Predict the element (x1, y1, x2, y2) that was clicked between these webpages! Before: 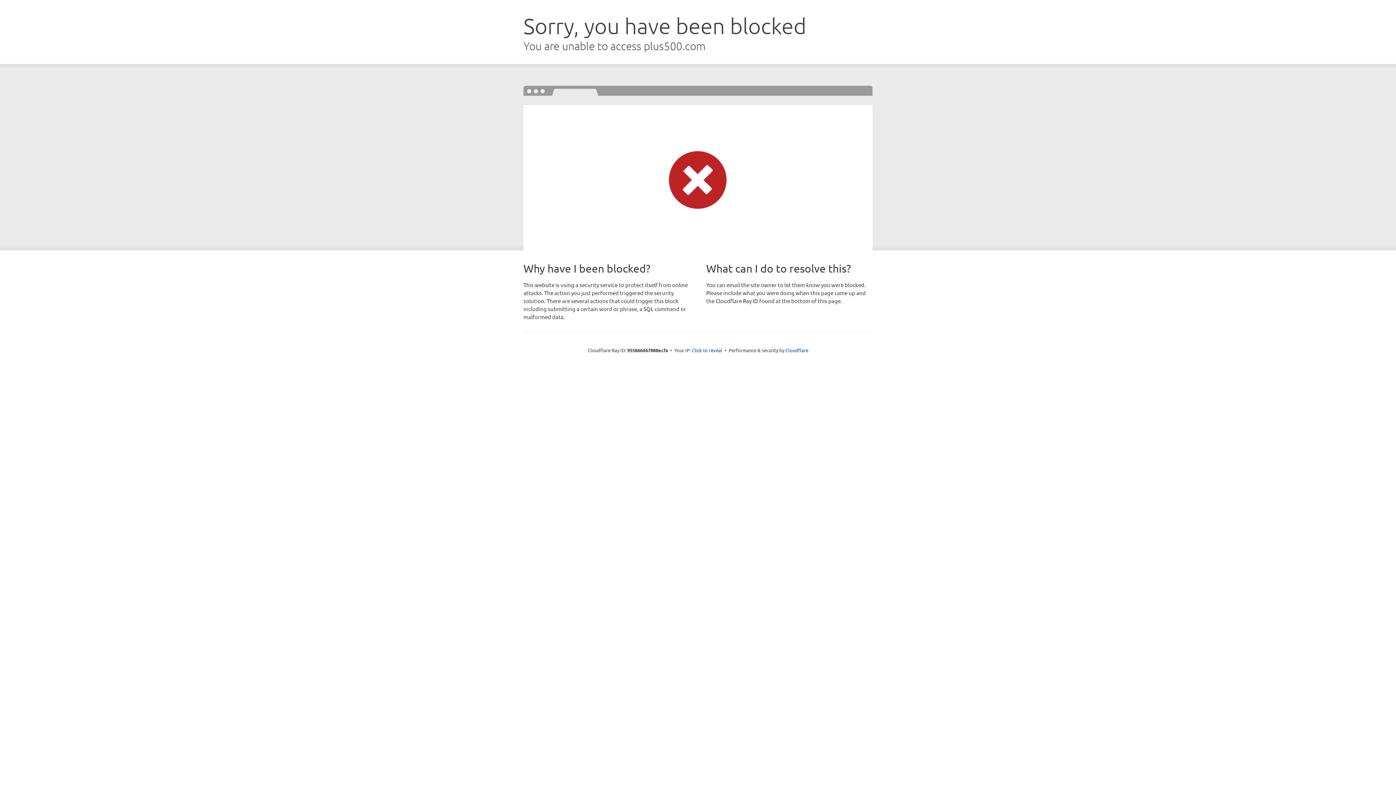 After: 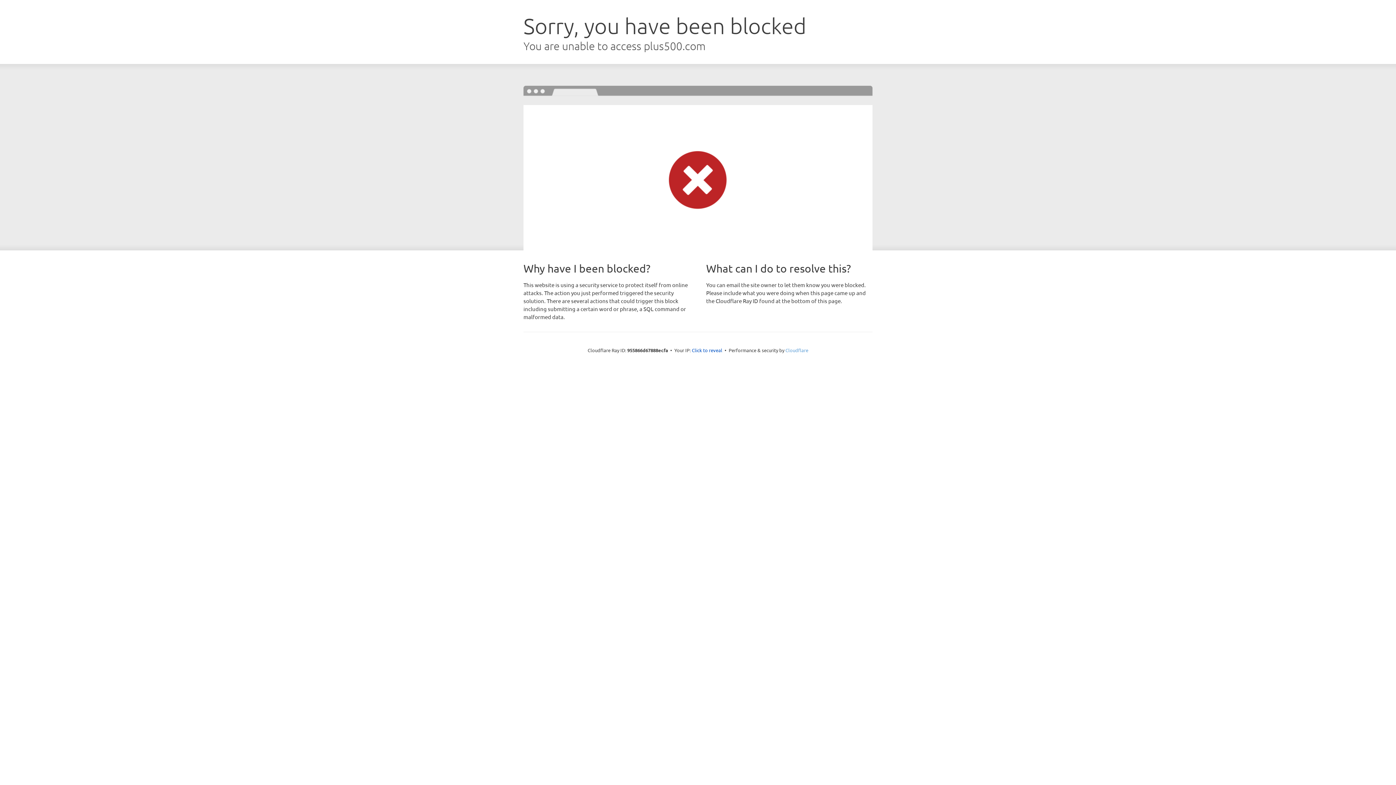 Action: bbox: (785, 347, 808, 353) label: Cloudflare